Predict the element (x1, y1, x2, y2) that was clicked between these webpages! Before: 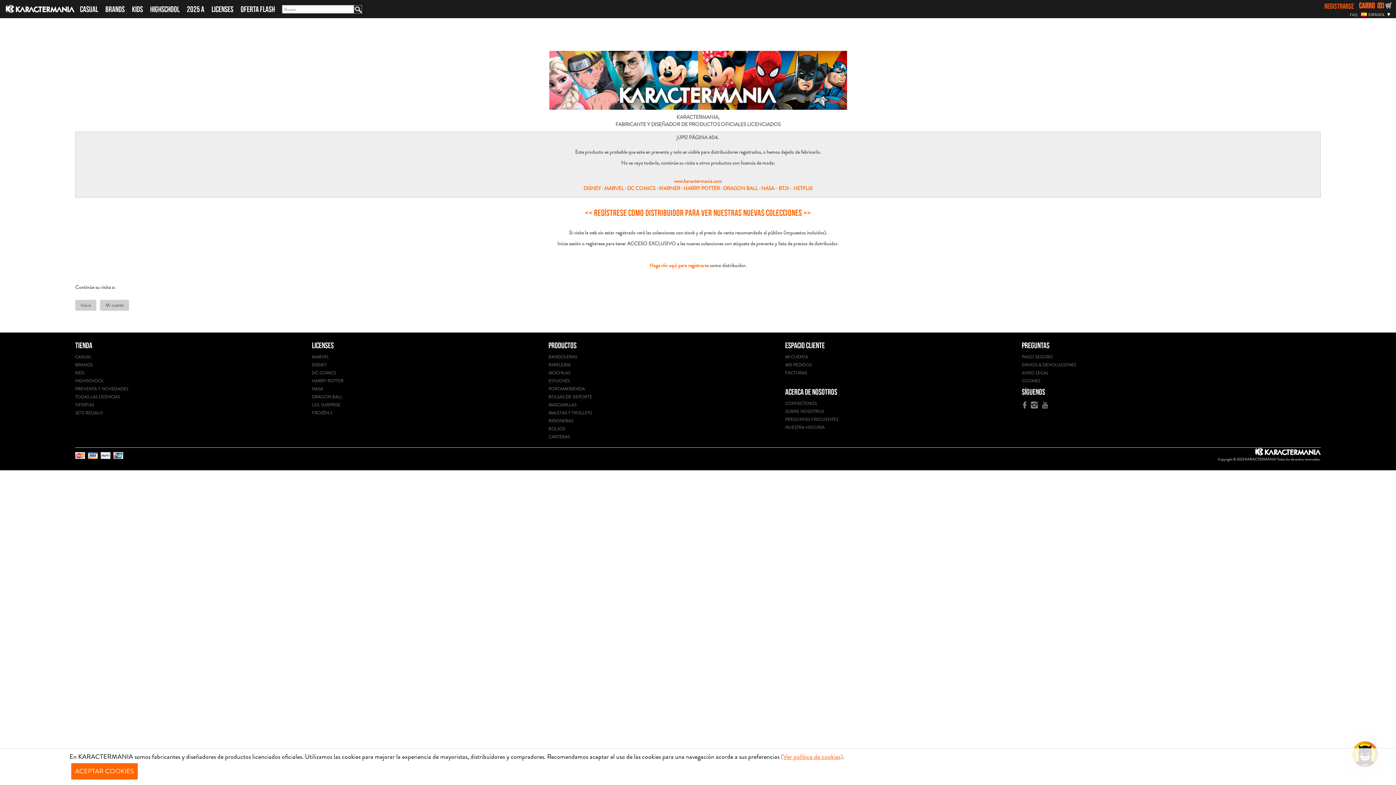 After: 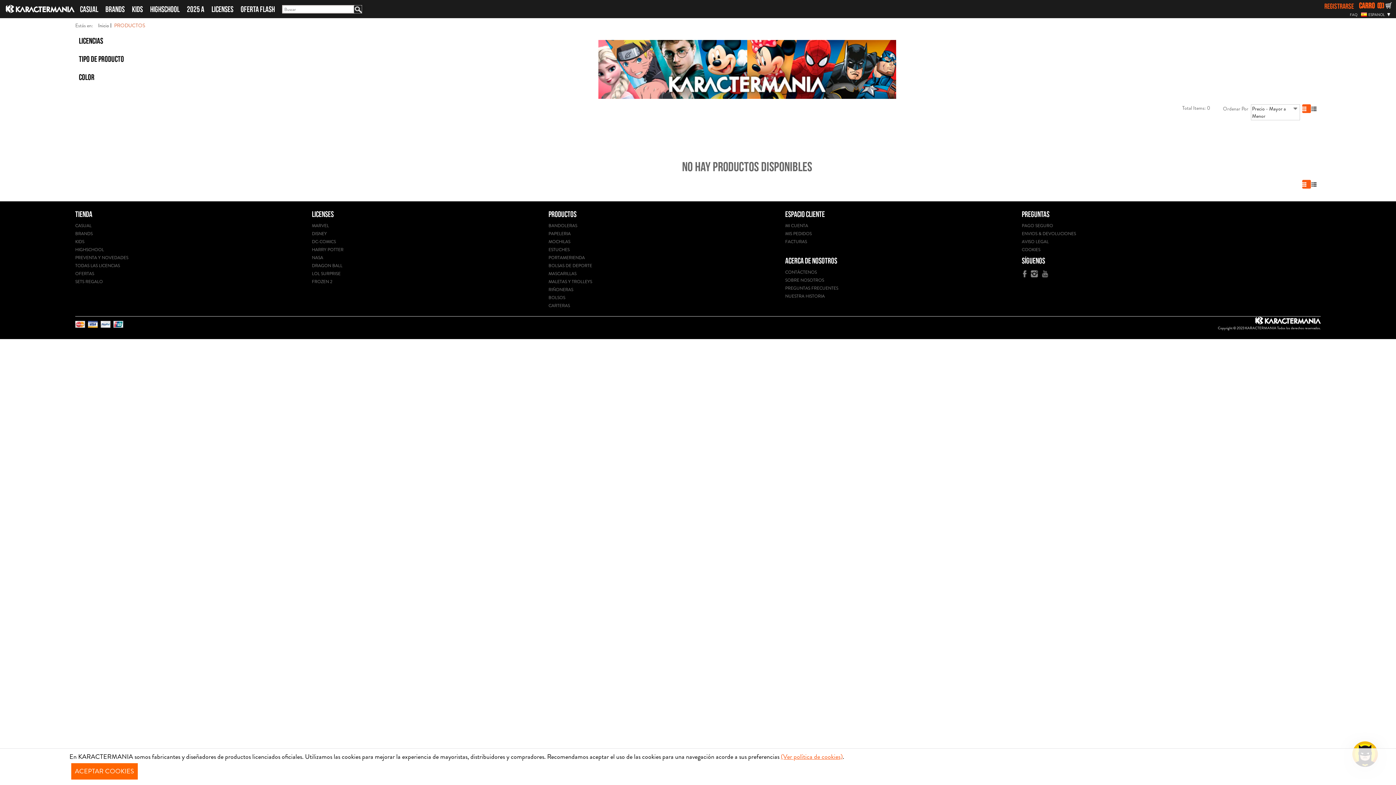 Action: label: BT21 bbox: (778, 184, 789, 192)